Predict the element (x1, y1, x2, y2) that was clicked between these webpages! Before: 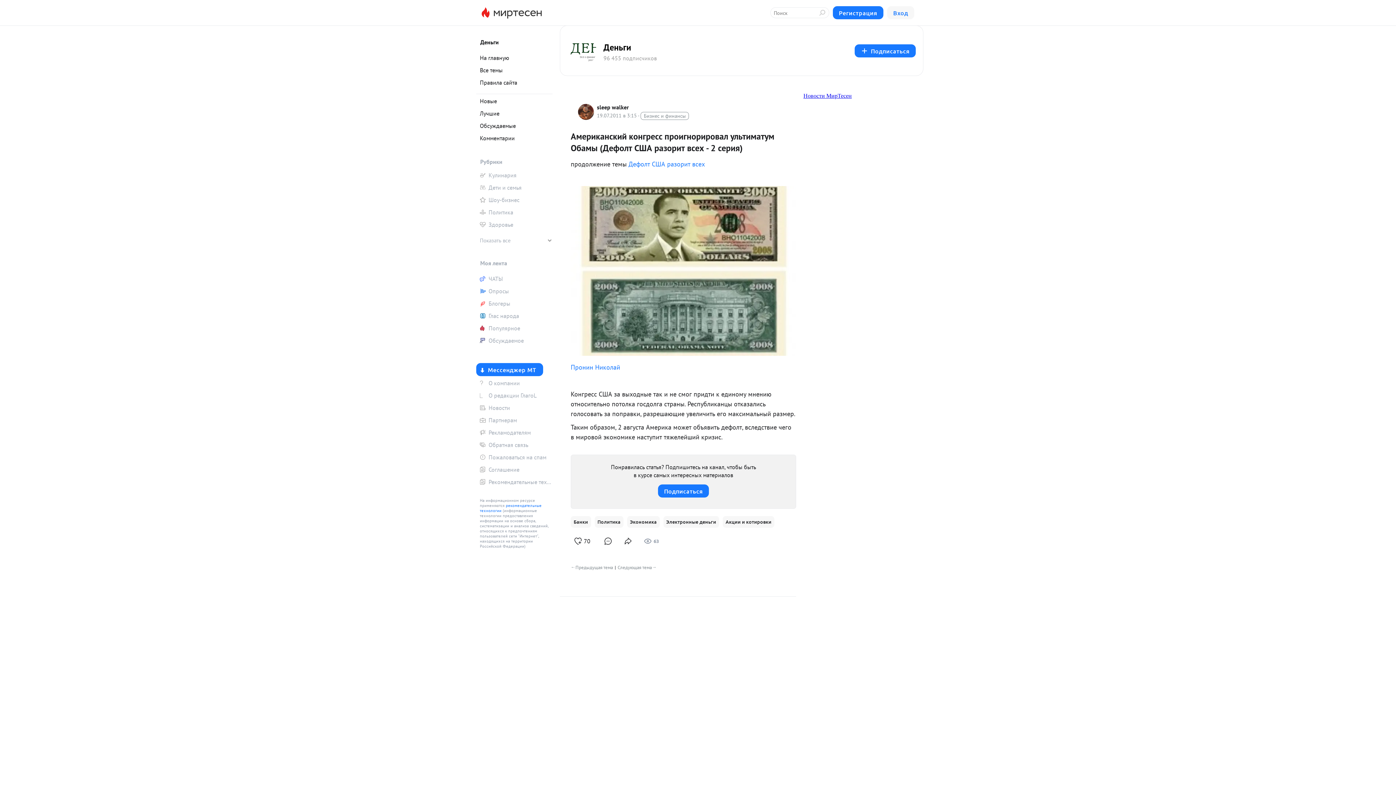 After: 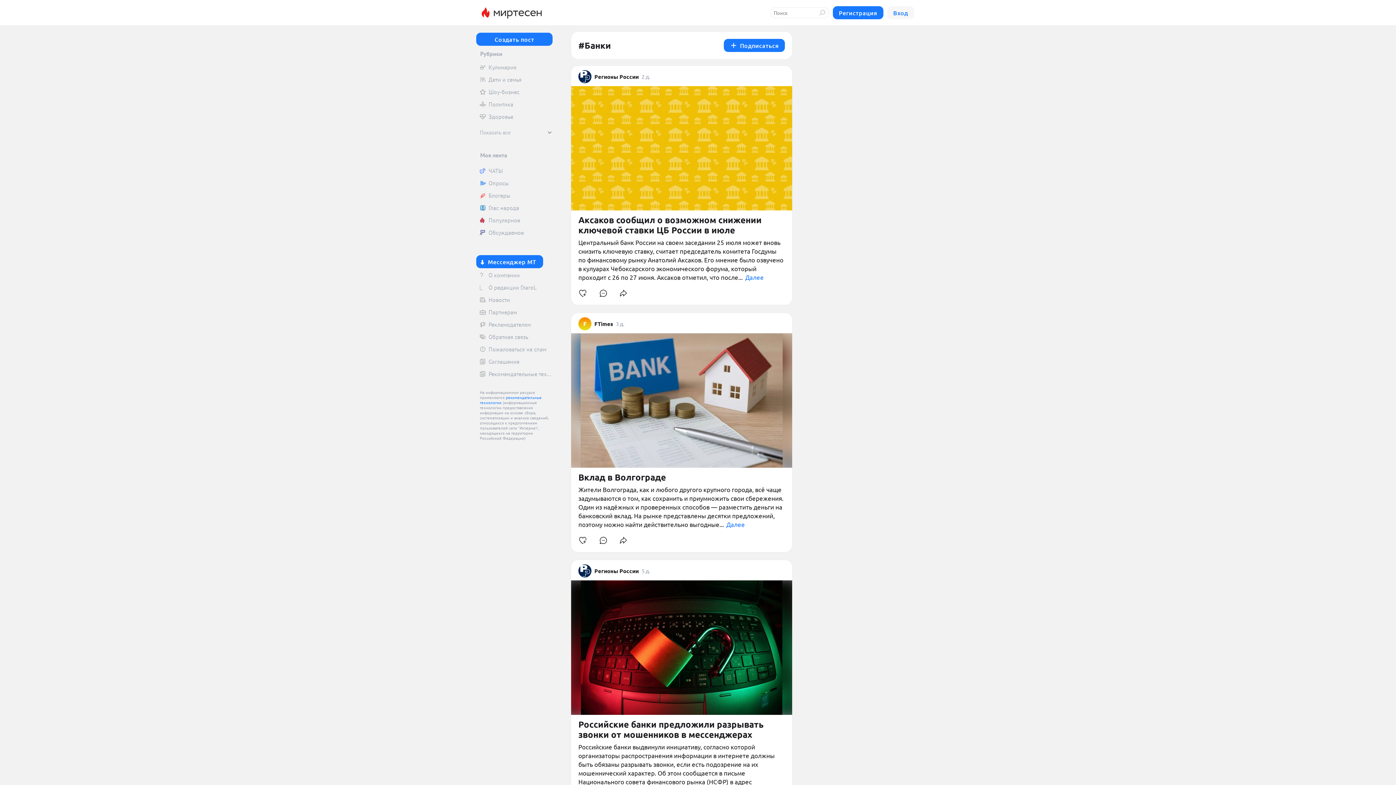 Action: bbox: (570, 516, 591, 528) label: Банки